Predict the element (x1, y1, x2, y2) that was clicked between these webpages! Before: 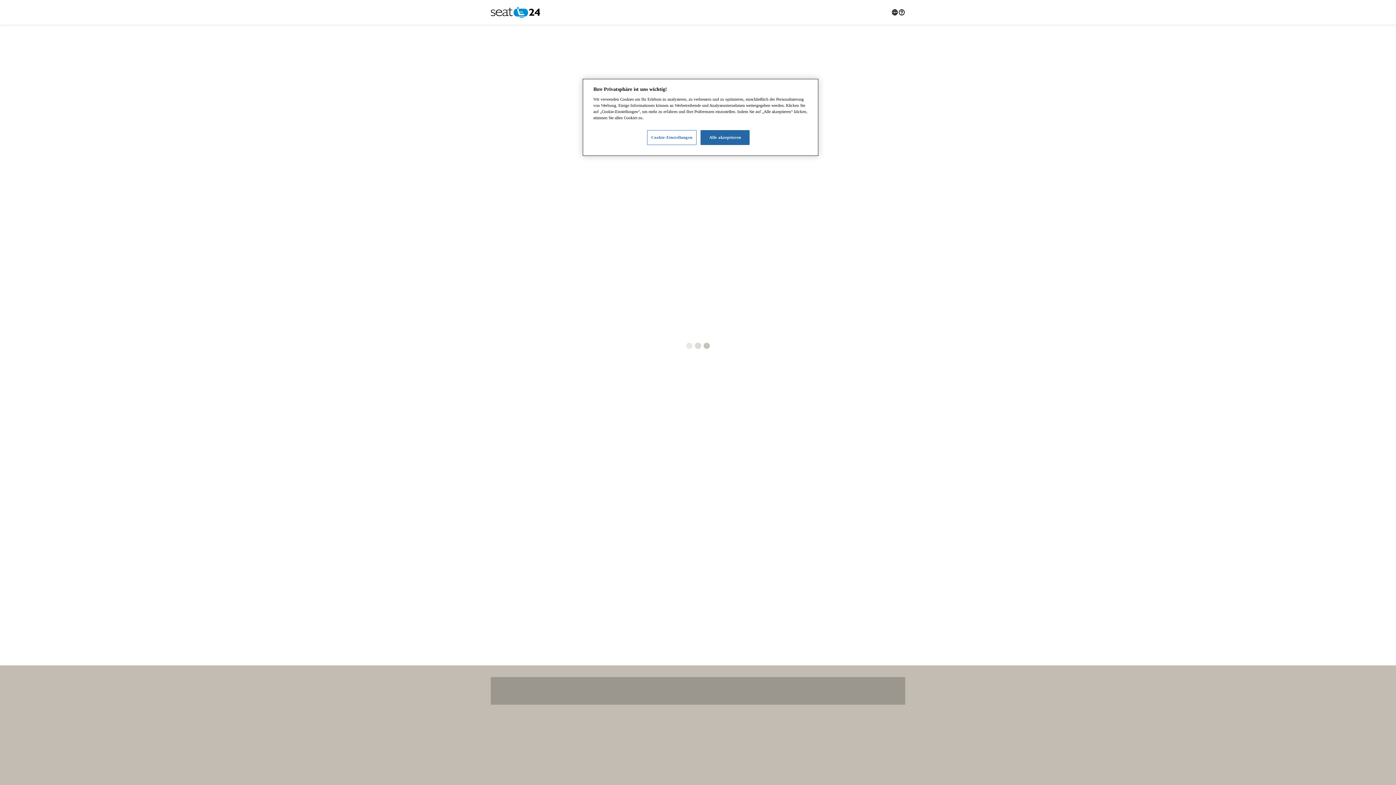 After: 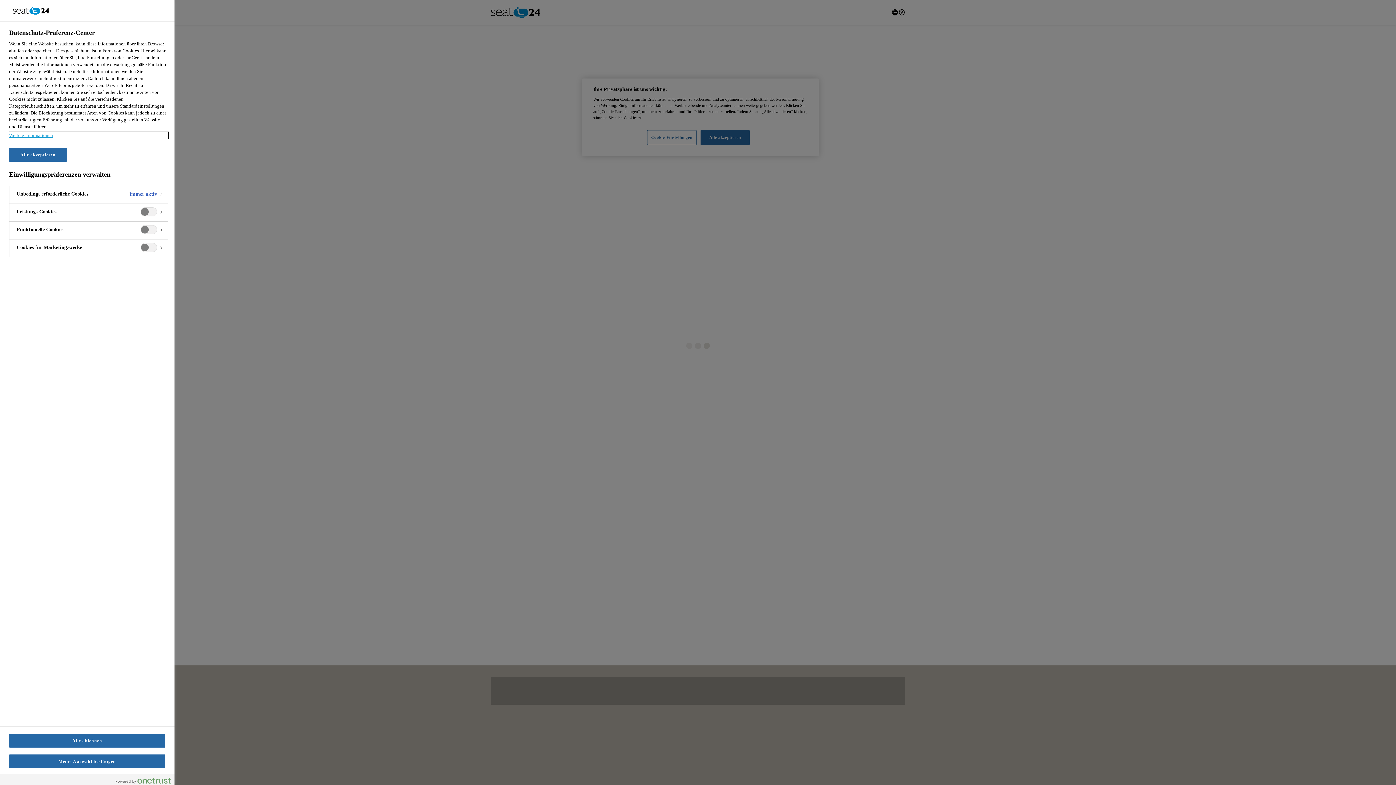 Action: label: Cookie-Einstellungen bbox: (647, 130, 696, 145)